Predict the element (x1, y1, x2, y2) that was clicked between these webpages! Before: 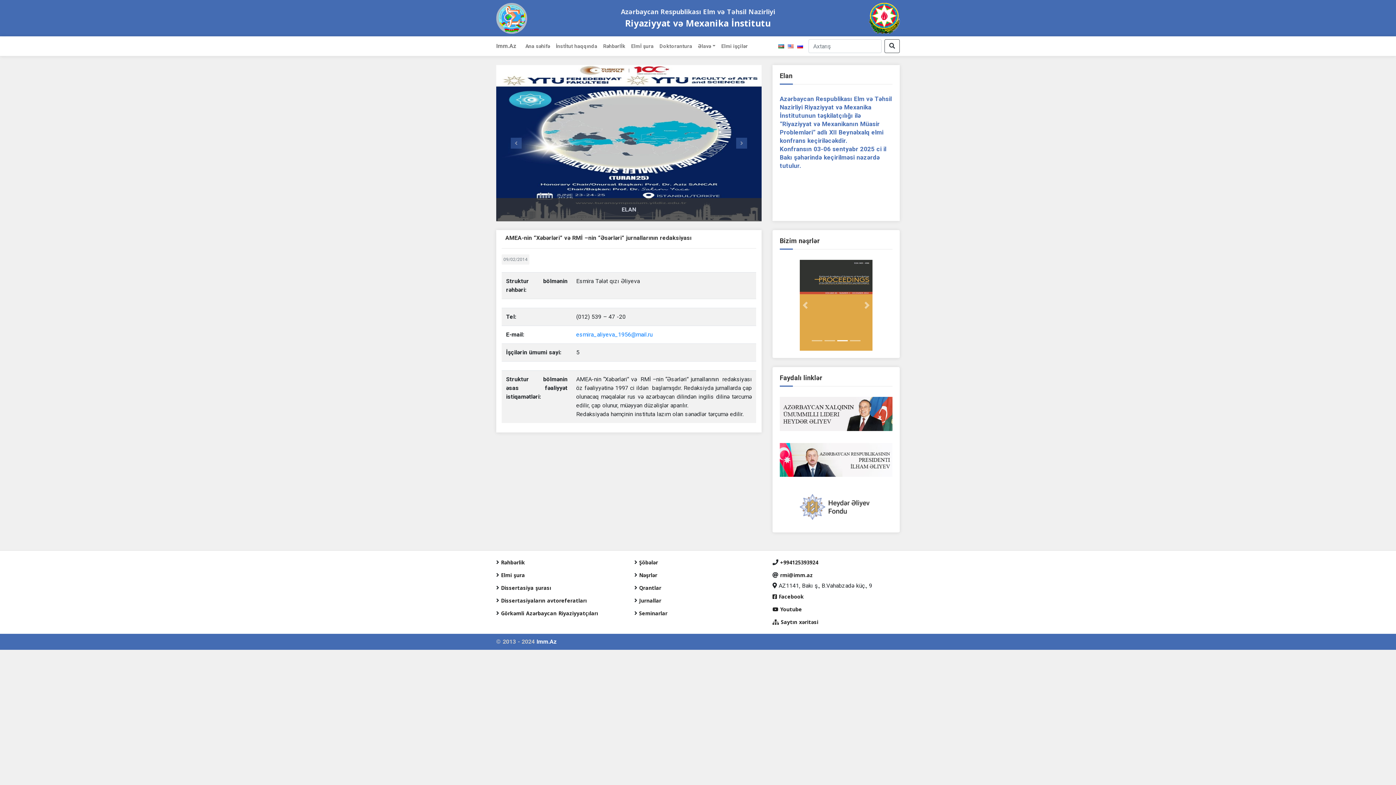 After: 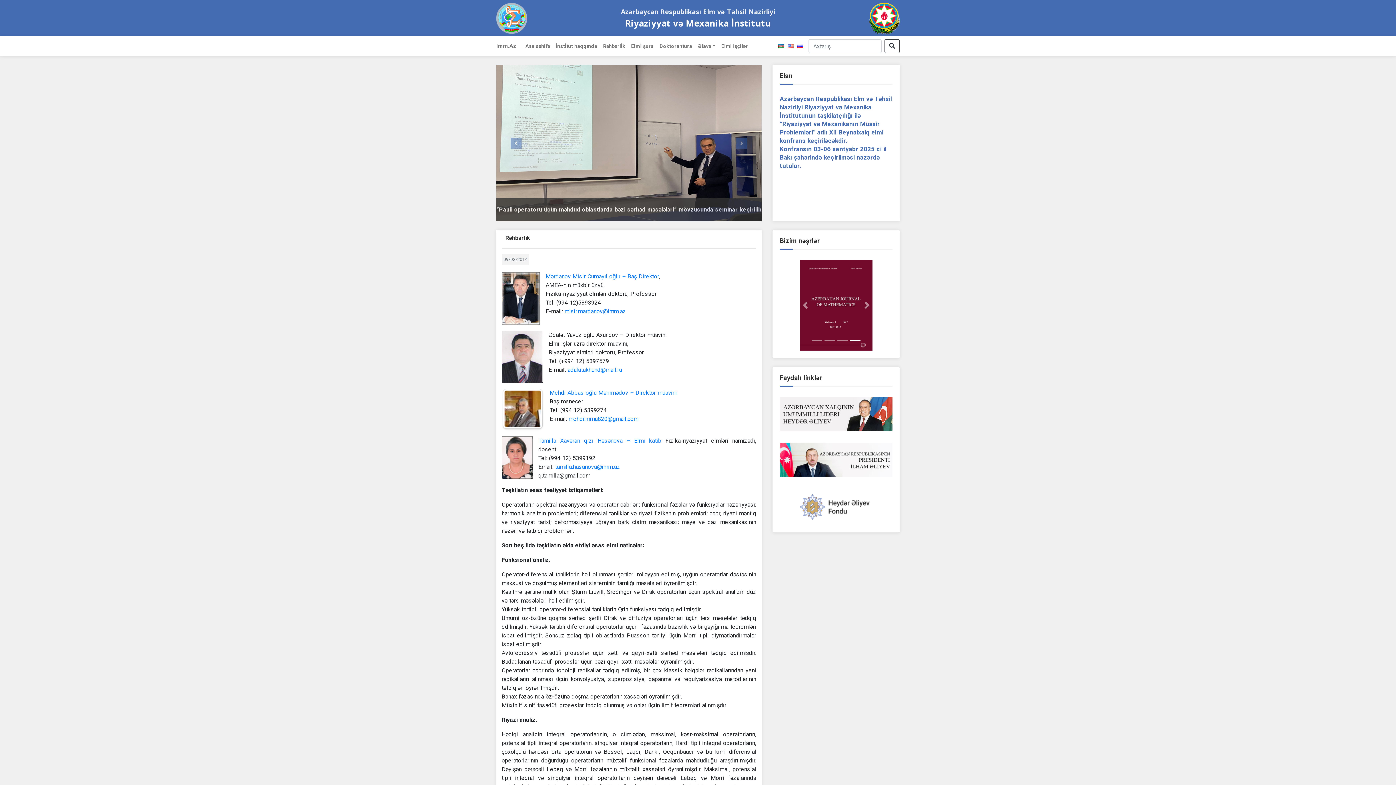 Action: bbox: (600, 39, 628, 52) label: Rəhbərlİk